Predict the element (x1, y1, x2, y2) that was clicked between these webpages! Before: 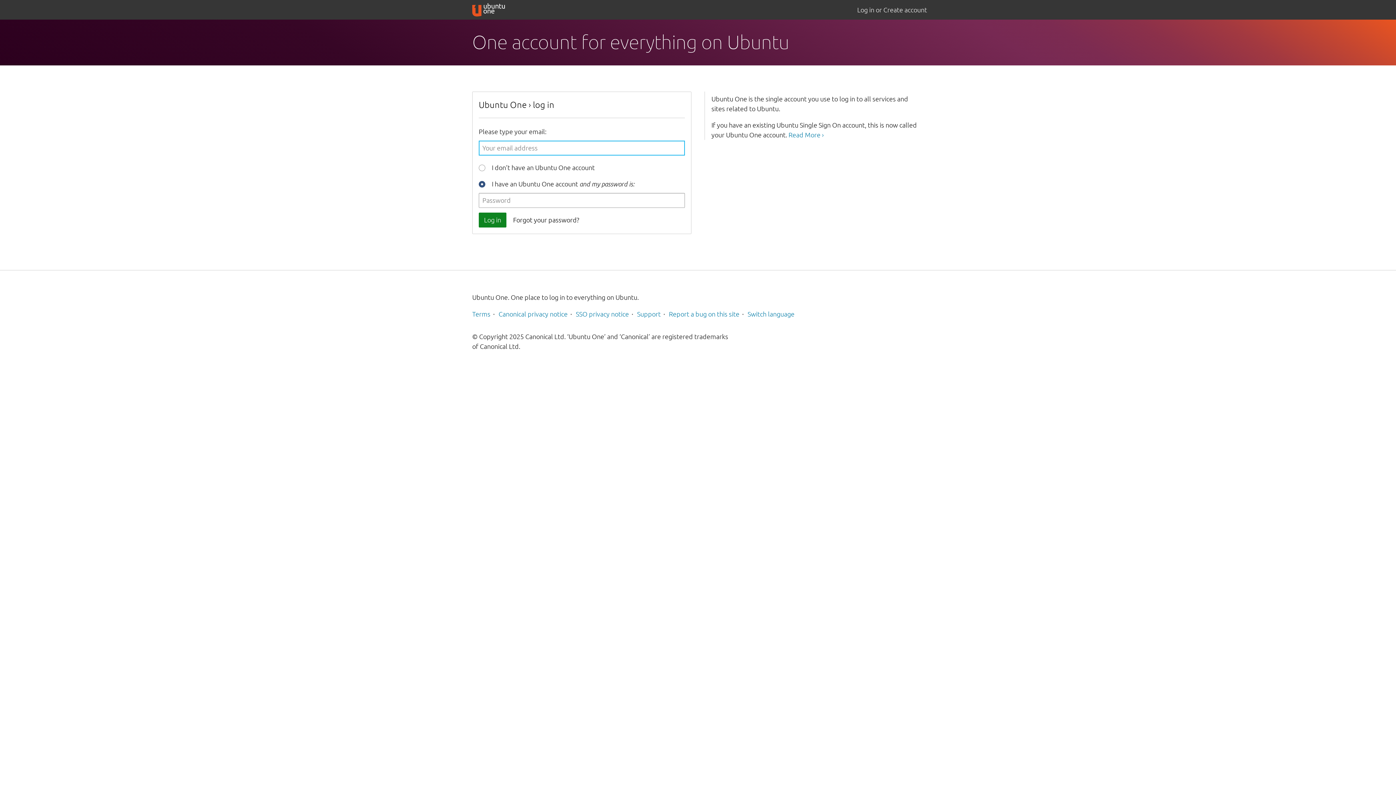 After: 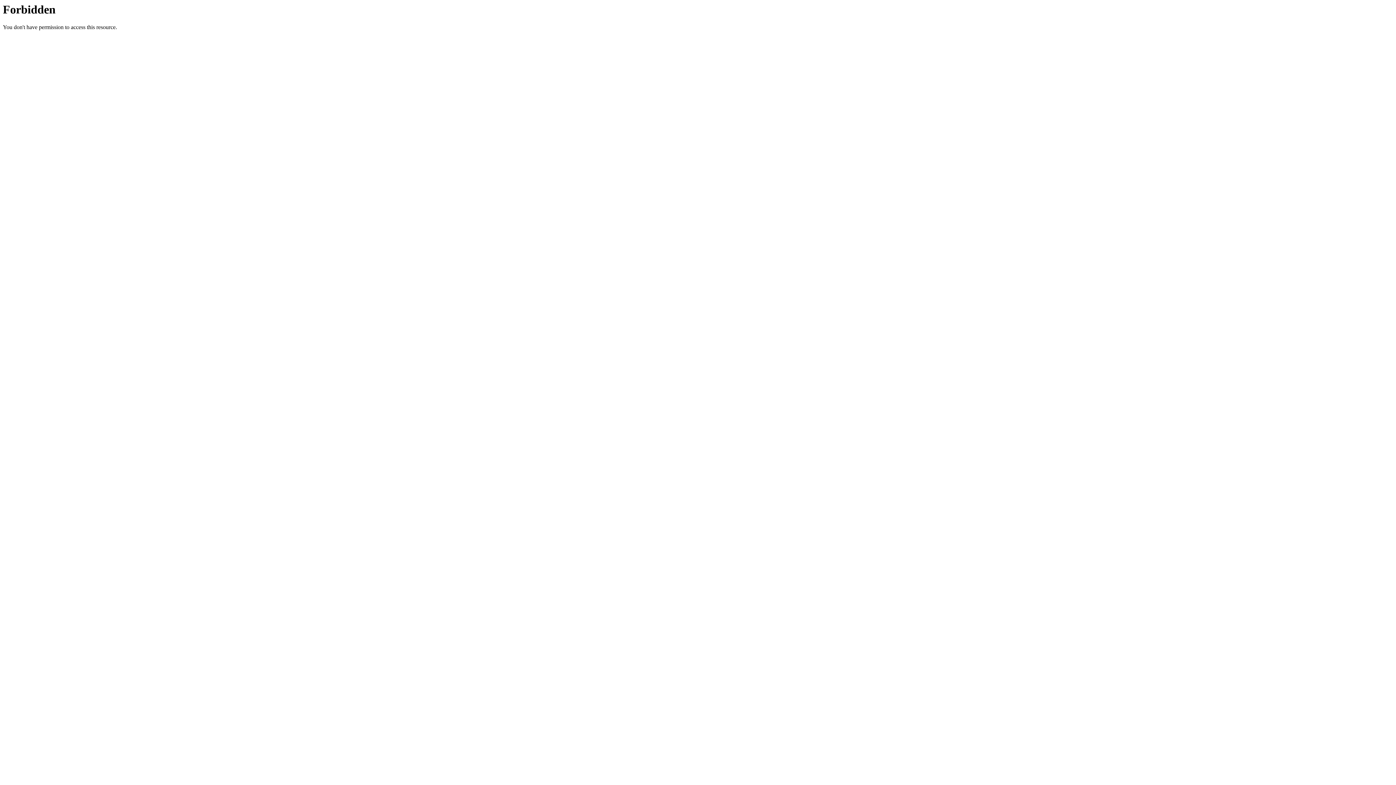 Action: bbox: (669, 310, 739, 317) label: Report a bug on this site